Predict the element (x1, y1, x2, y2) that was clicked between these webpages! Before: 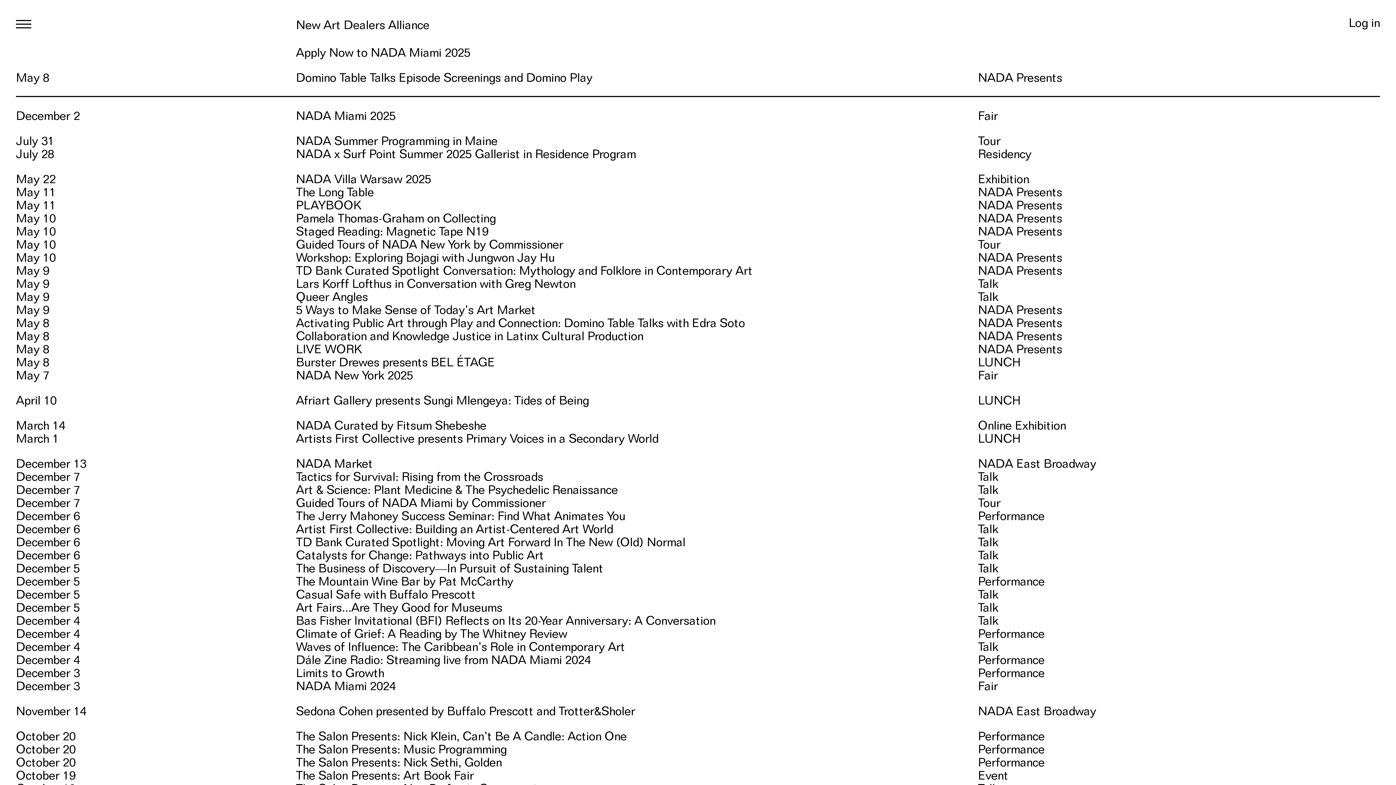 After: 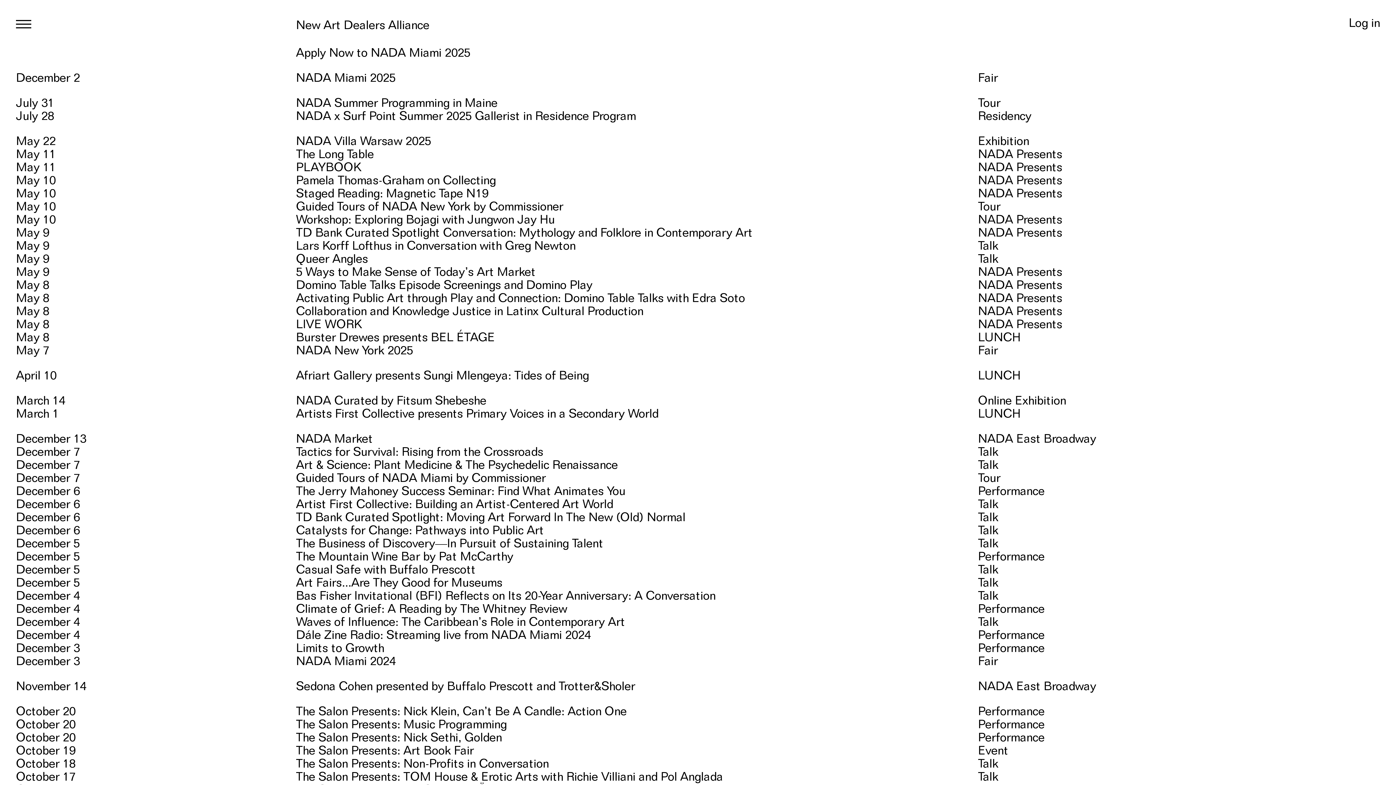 Action: label: December 13 bbox: (15, 456, 86, 470)